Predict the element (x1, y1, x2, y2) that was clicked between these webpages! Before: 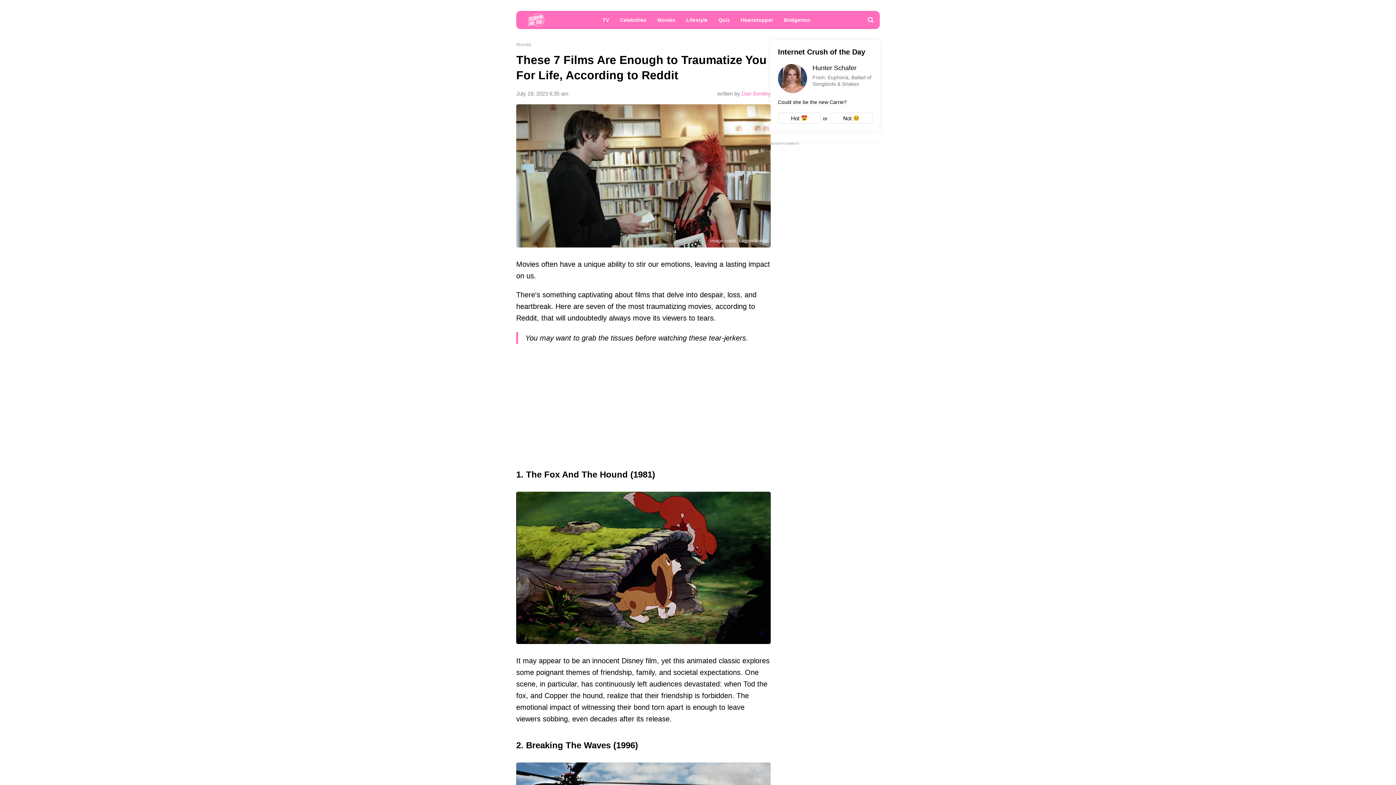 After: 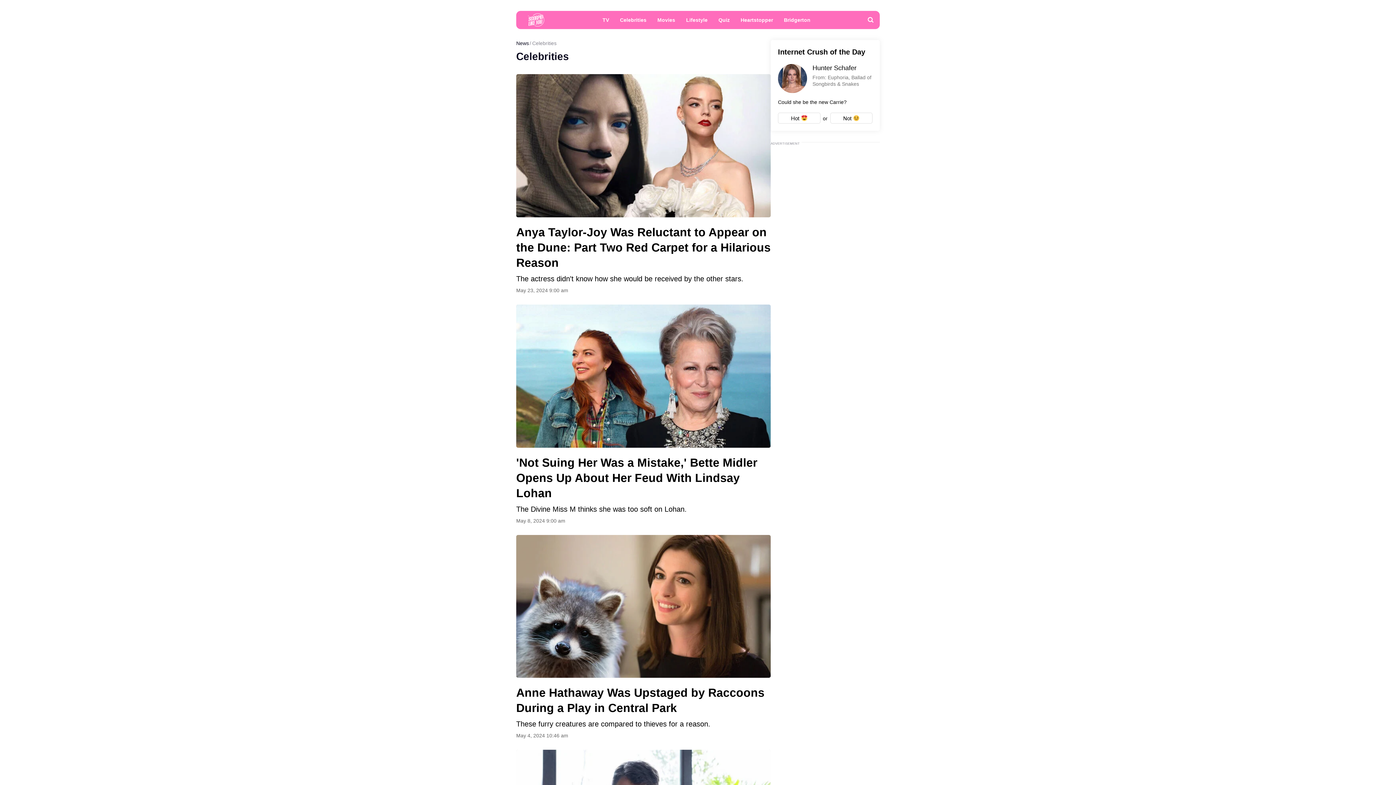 Action: bbox: (614, 16, 652, 27) label: Celebrities